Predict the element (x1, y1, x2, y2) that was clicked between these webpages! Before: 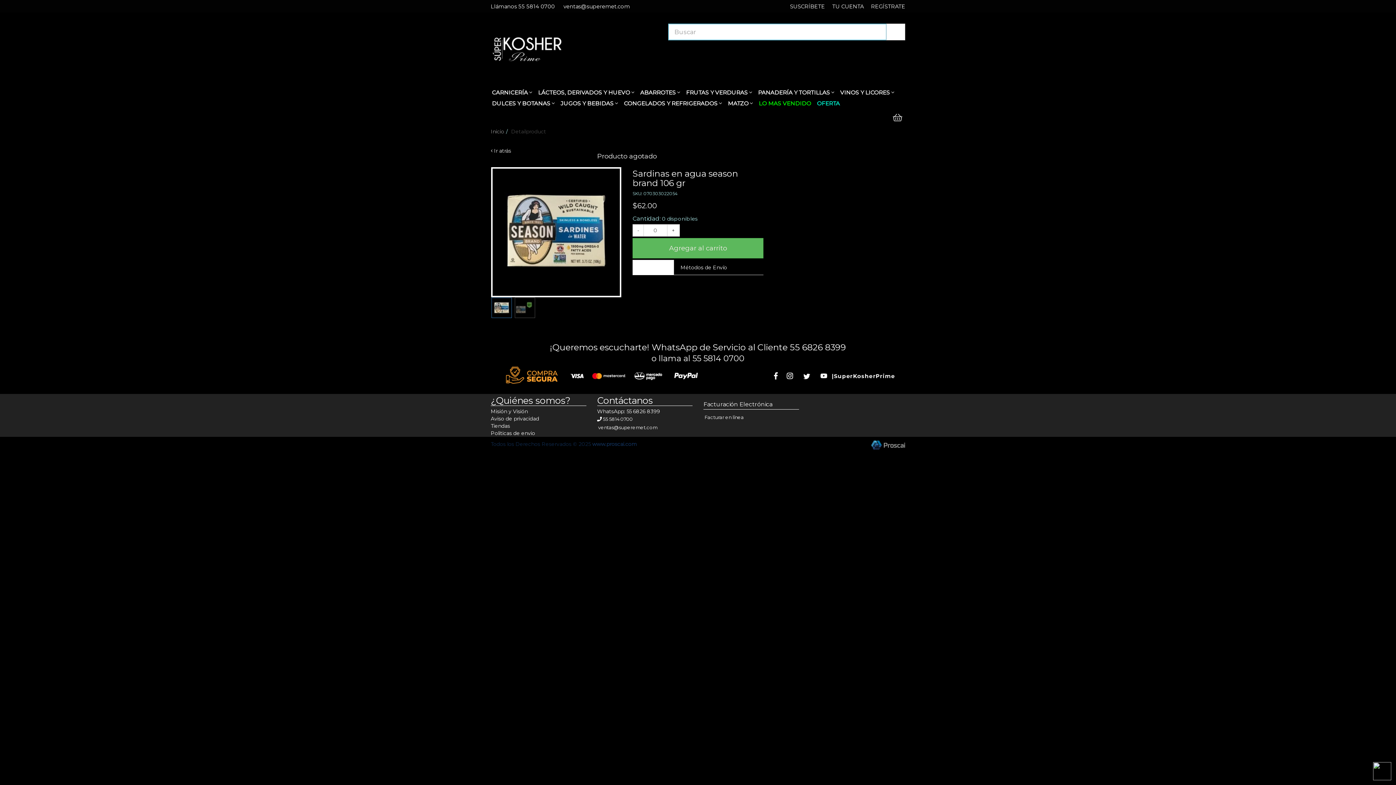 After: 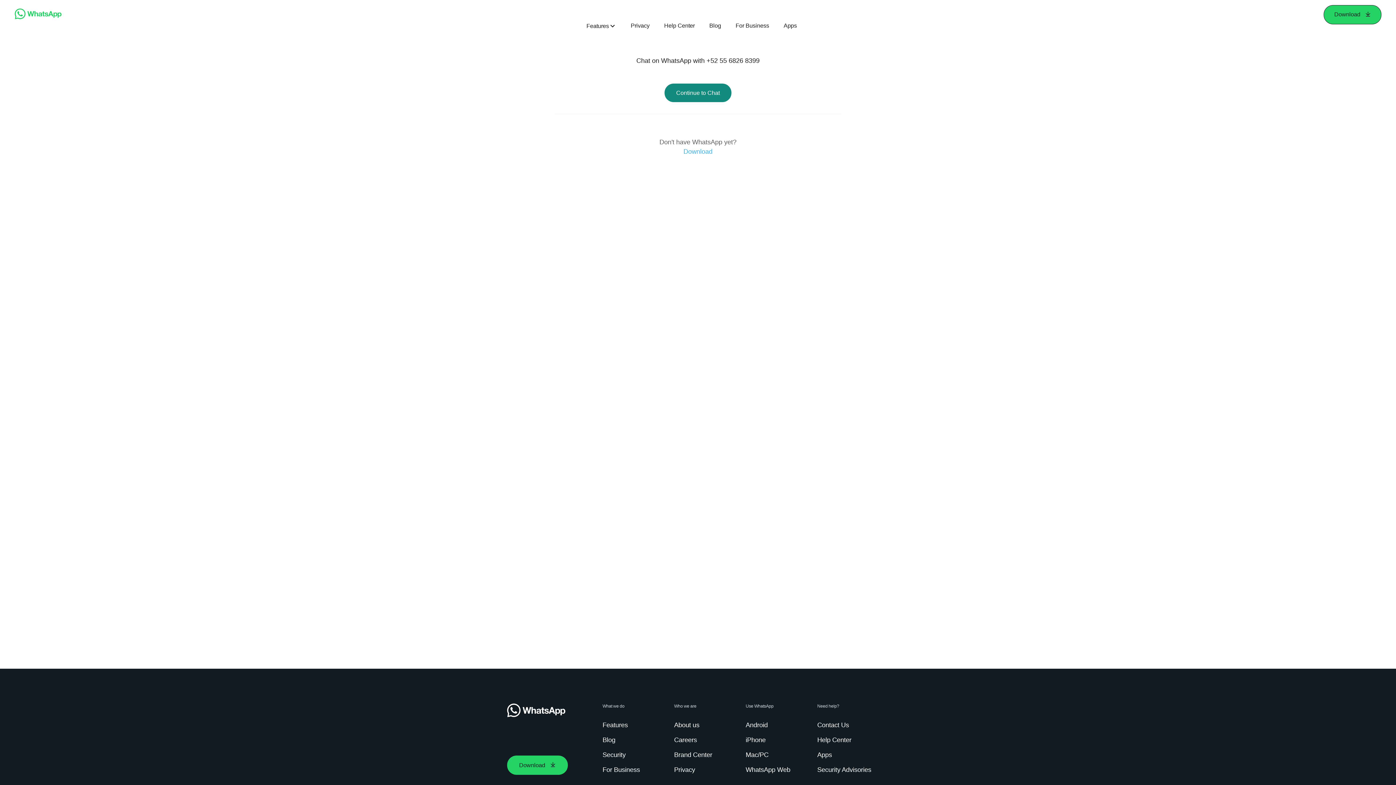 Action: bbox: (1373, 767, 1391, 774)